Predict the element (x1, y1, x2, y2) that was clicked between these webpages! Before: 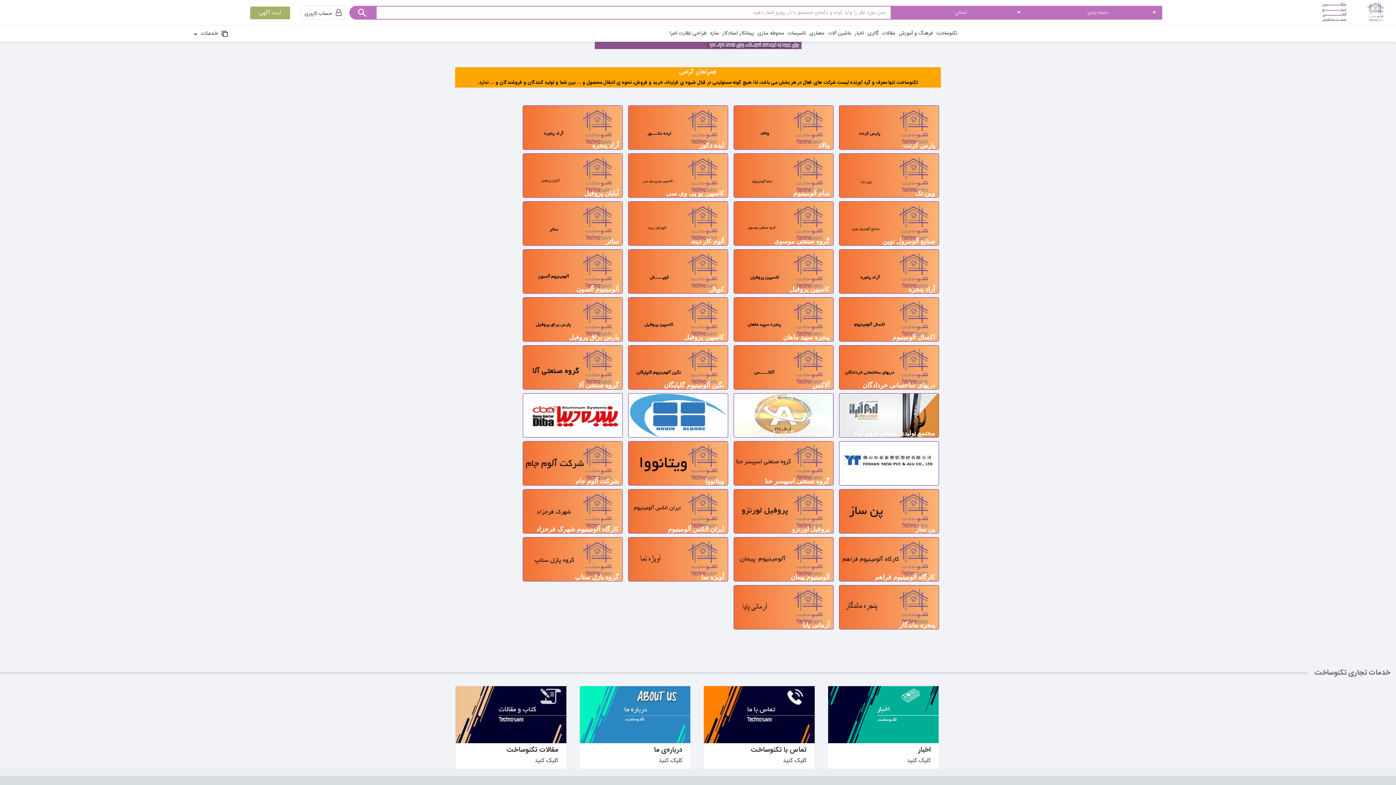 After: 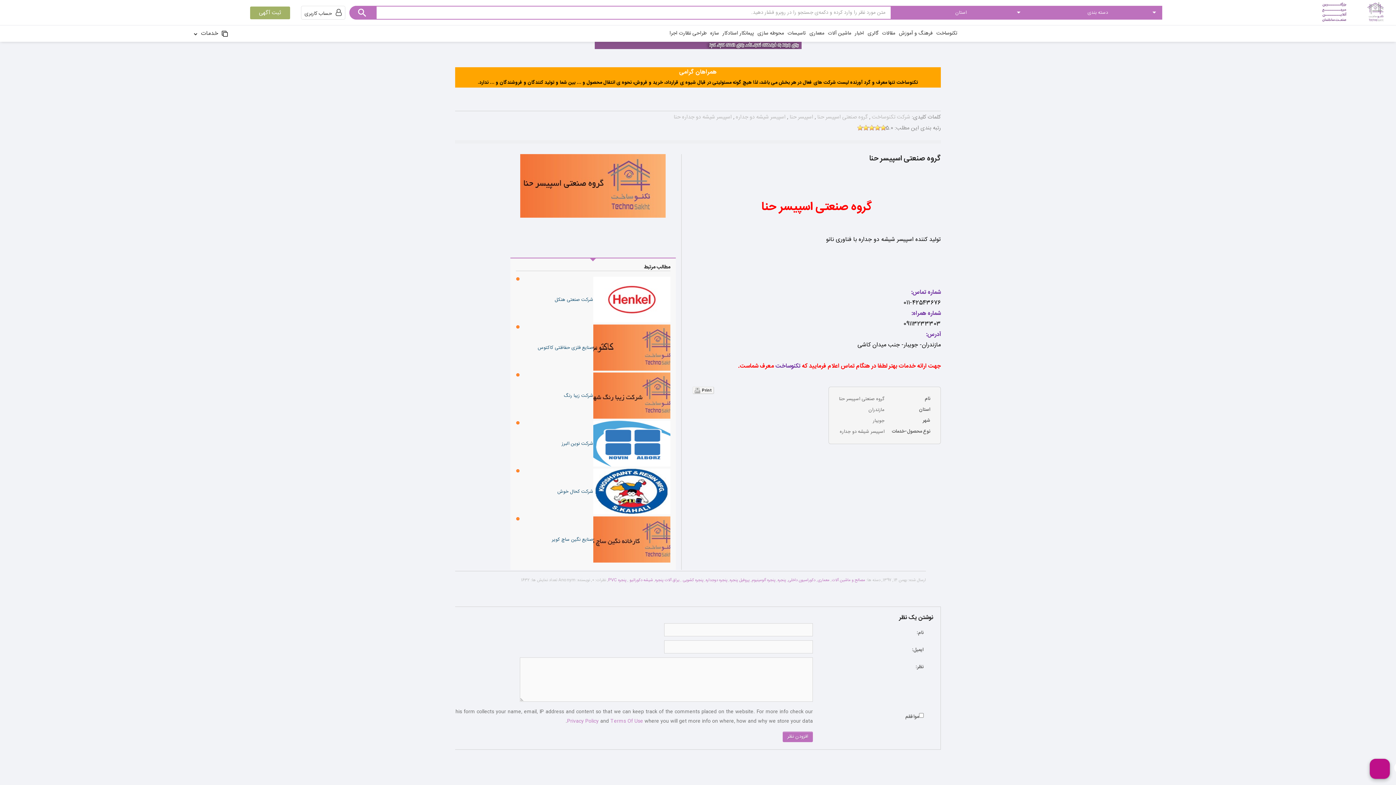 Action: bbox: (765, 477, 829, 485) label: گروه صنعتی اسپیسر حنا